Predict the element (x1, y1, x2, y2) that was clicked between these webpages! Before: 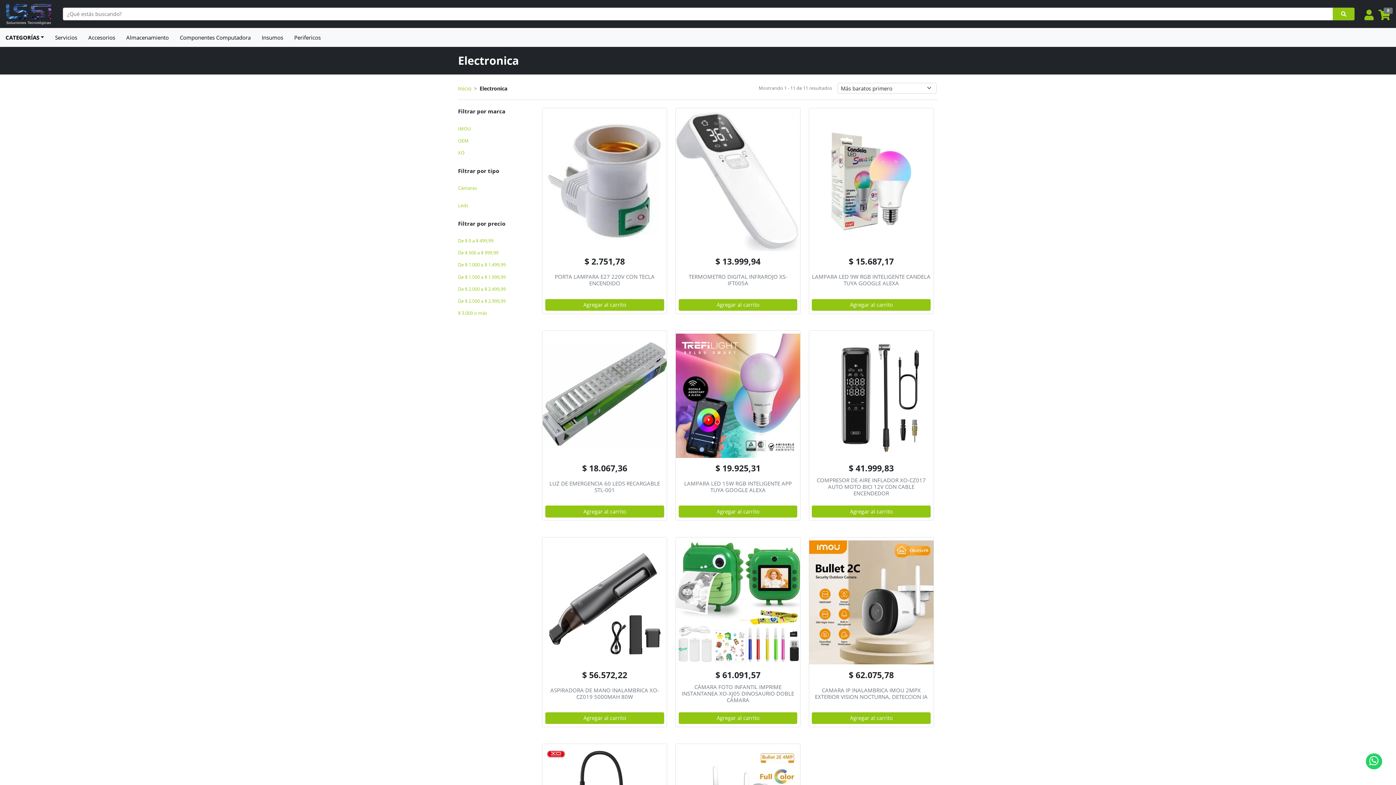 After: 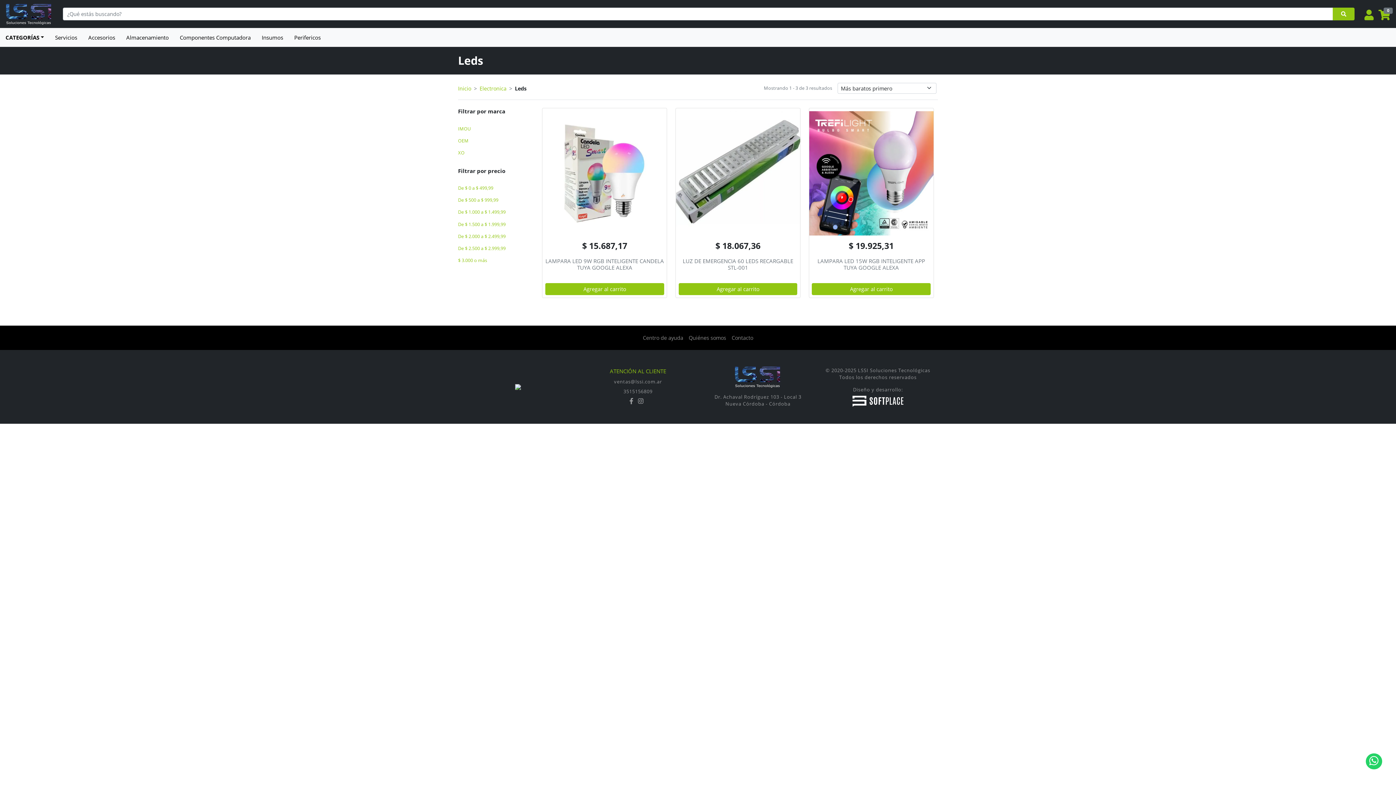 Action: bbox: (458, 199, 538, 211) label: Leds